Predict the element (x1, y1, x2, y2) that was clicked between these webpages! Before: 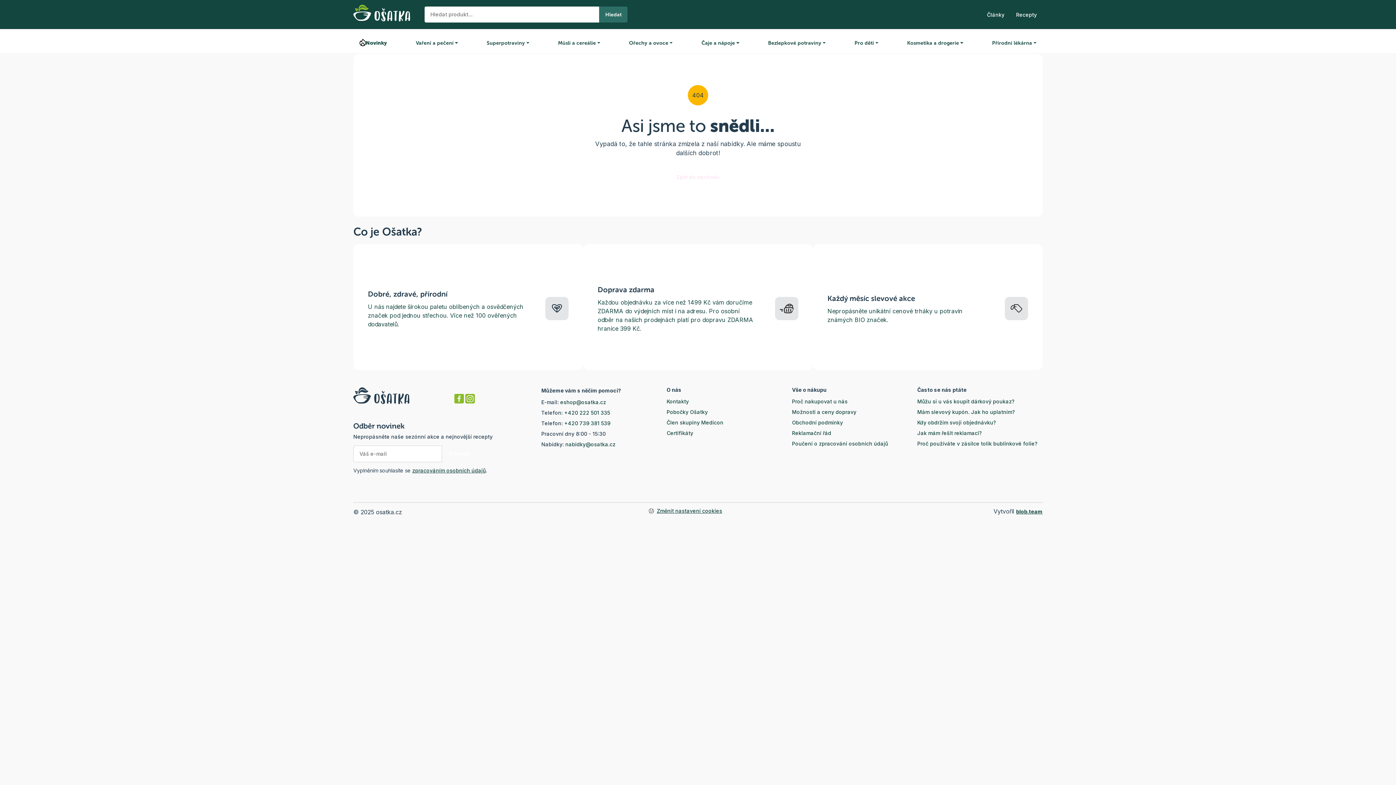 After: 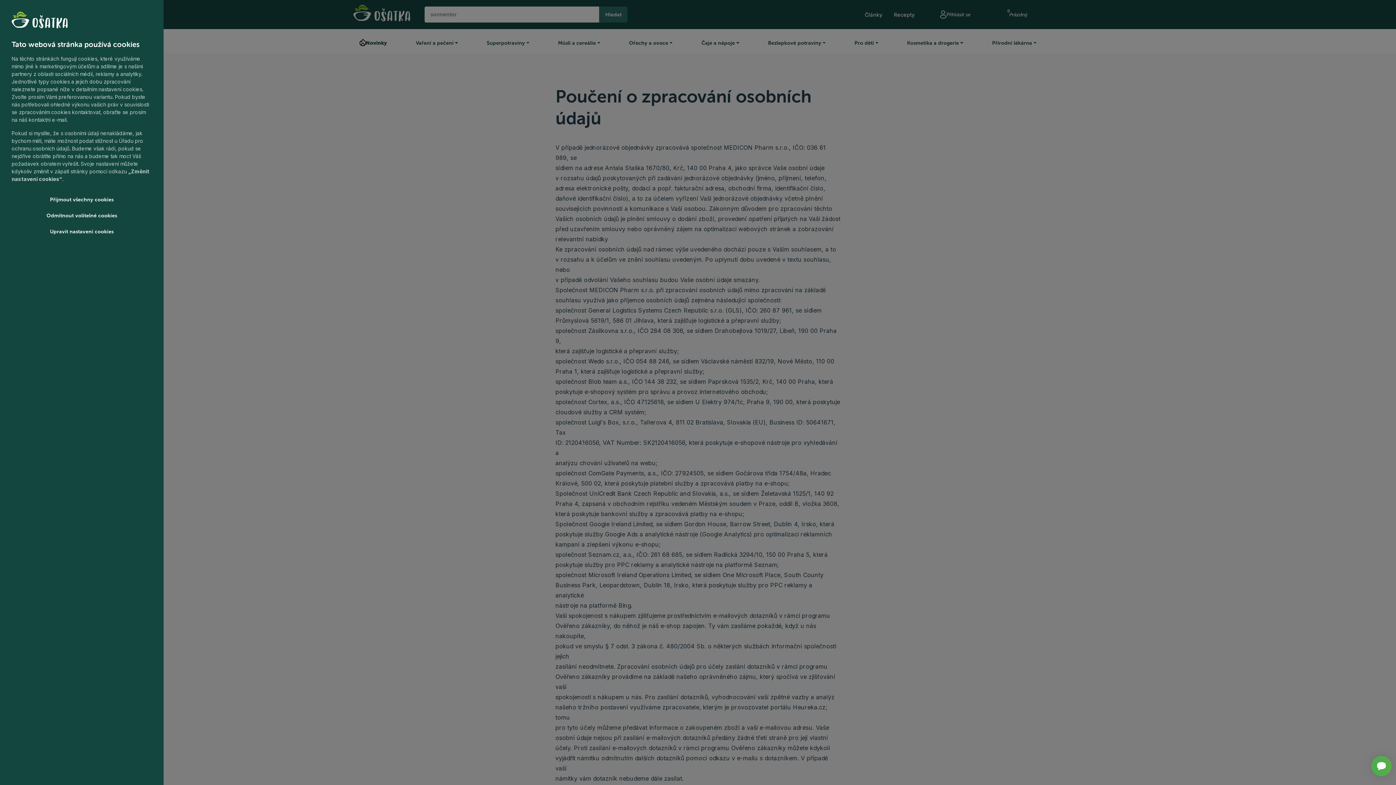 Action: bbox: (792, 440, 917, 446) label: Poučení o zpracování osobních údajů